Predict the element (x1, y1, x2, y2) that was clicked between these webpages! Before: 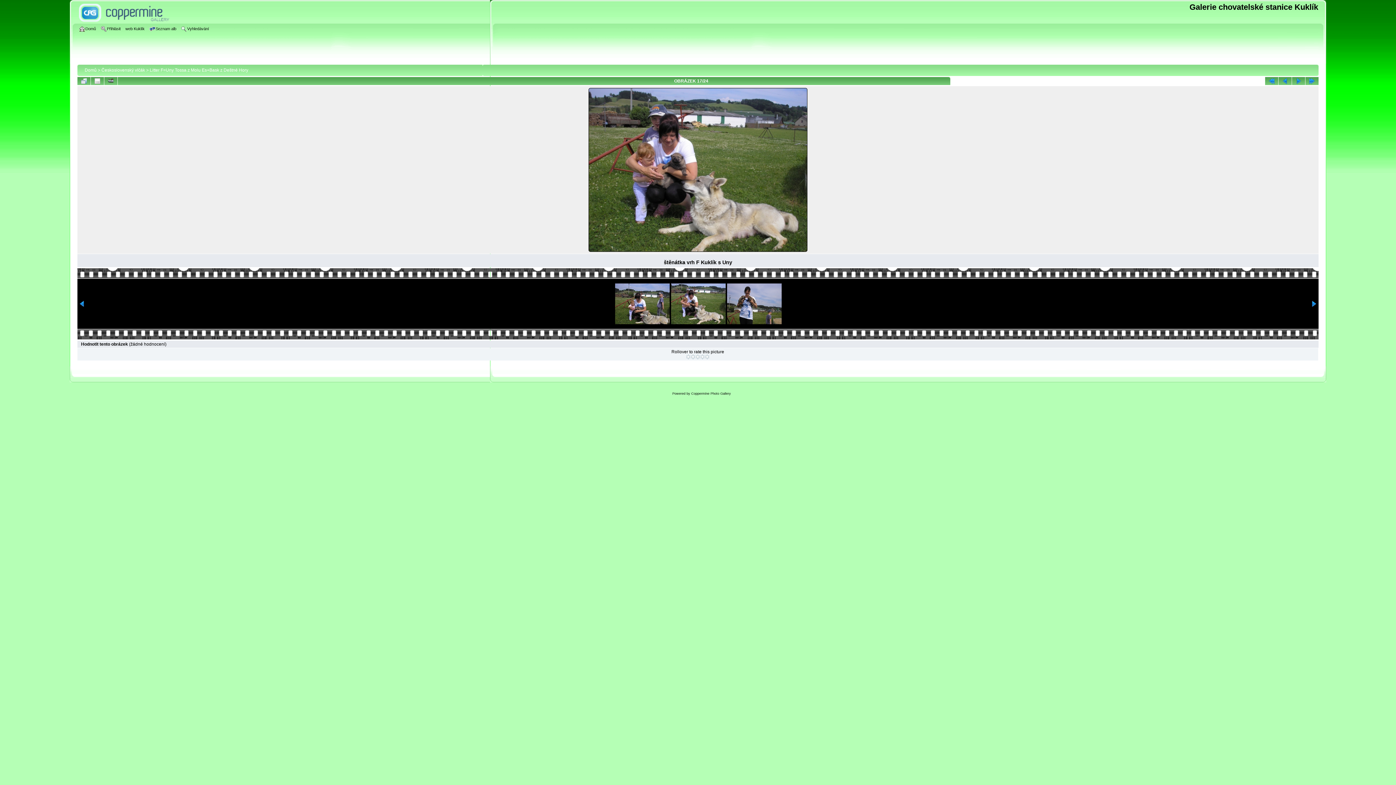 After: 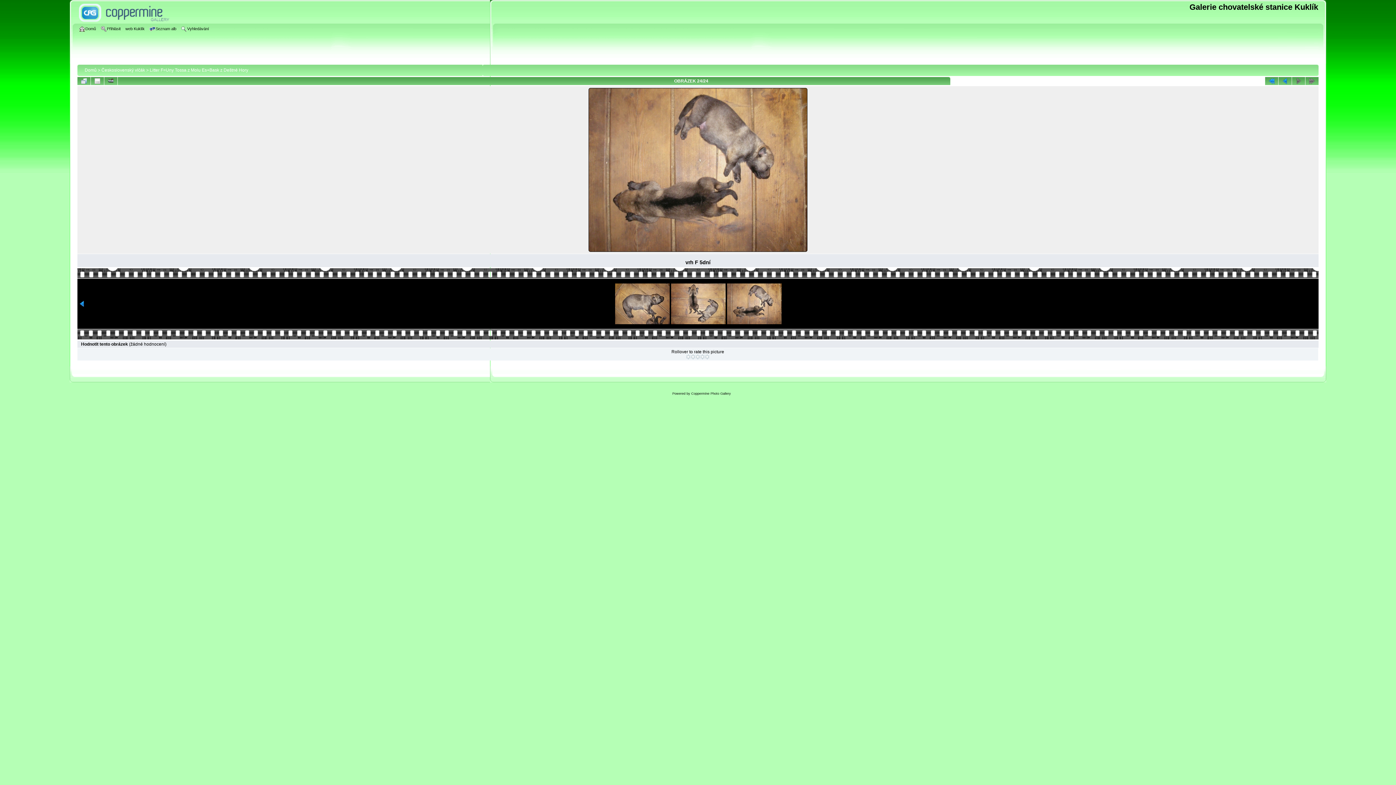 Action: bbox: (1305, 77, 1318, 85)